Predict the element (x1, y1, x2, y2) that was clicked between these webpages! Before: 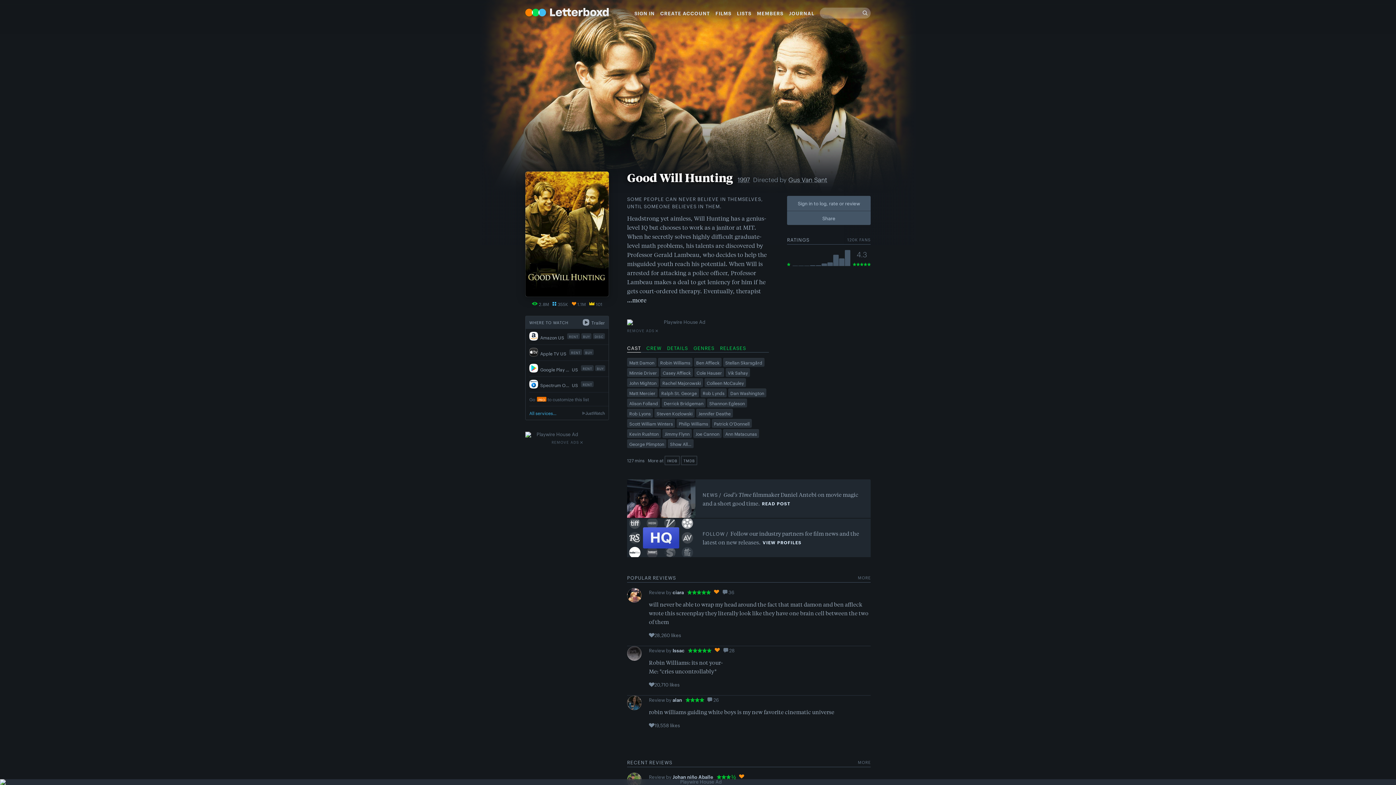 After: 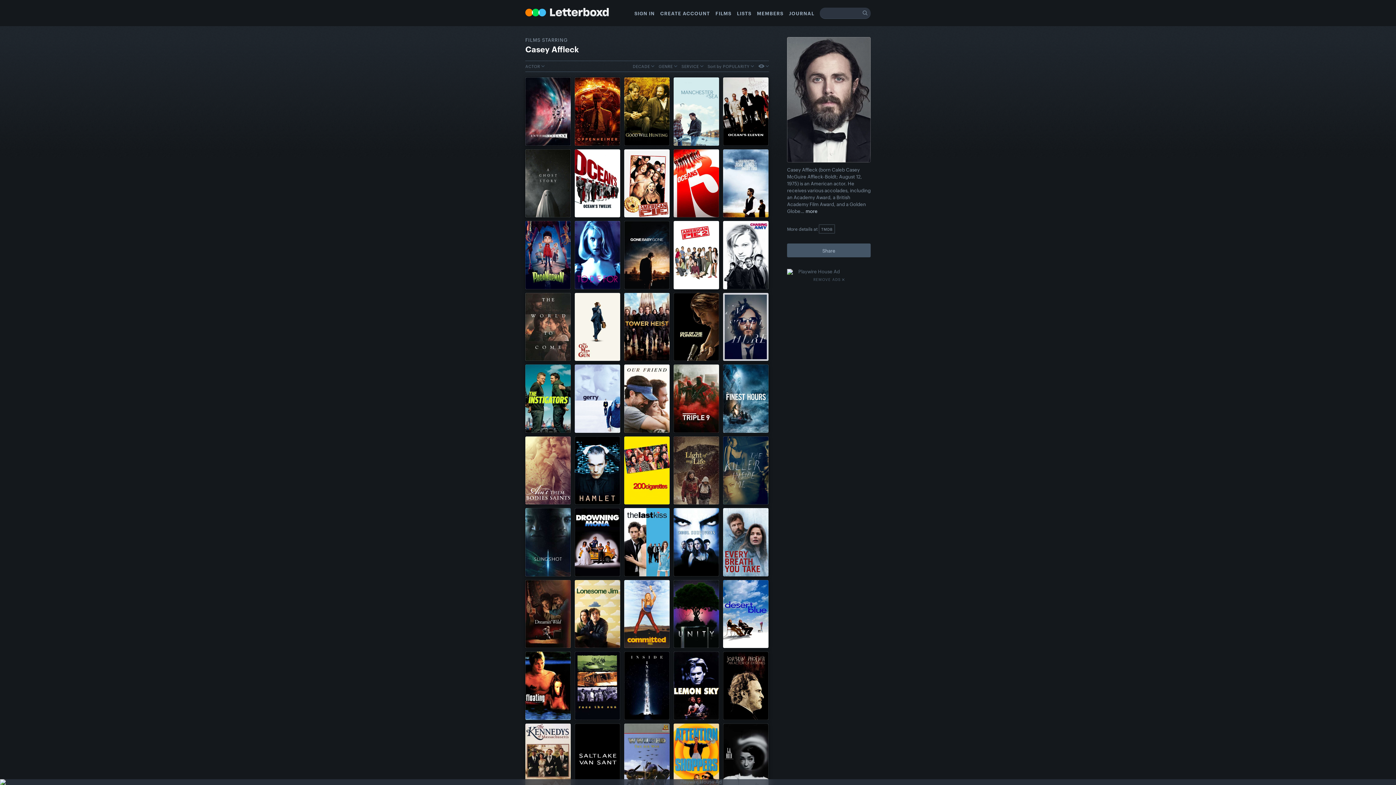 Action: label: Casey Affleck bbox: (660, 368, 693, 377)